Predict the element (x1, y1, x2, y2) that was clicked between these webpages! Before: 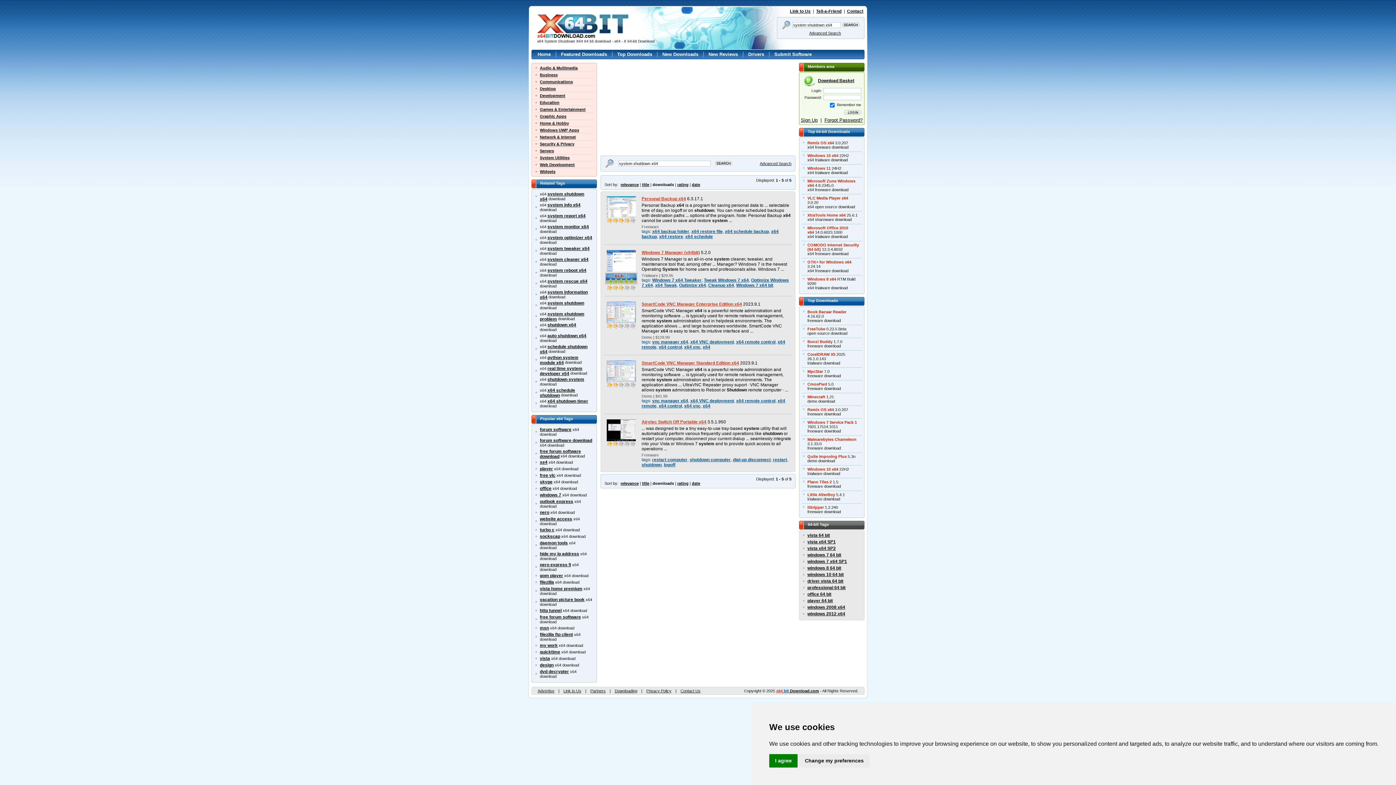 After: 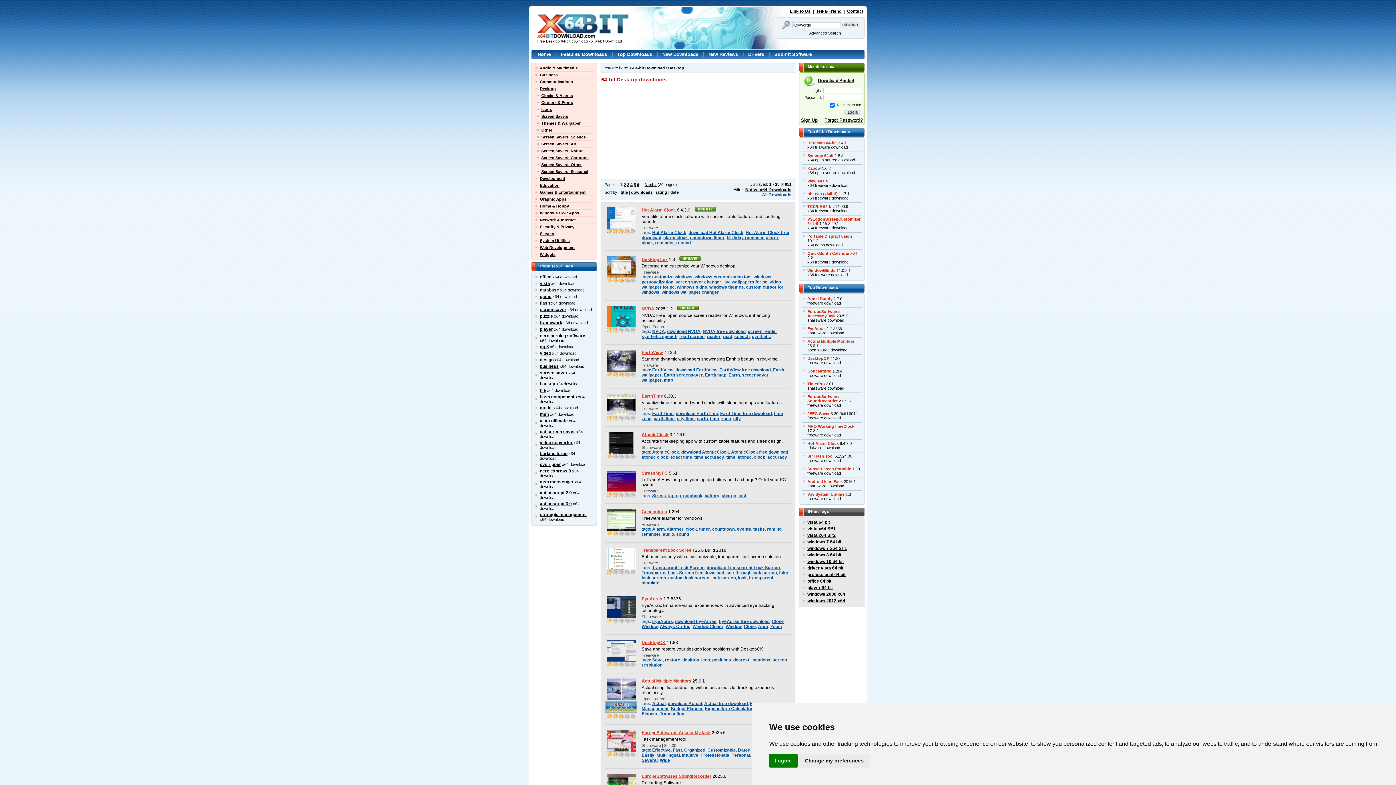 Action: label: Desktop bbox: (540, 86, 556, 90)